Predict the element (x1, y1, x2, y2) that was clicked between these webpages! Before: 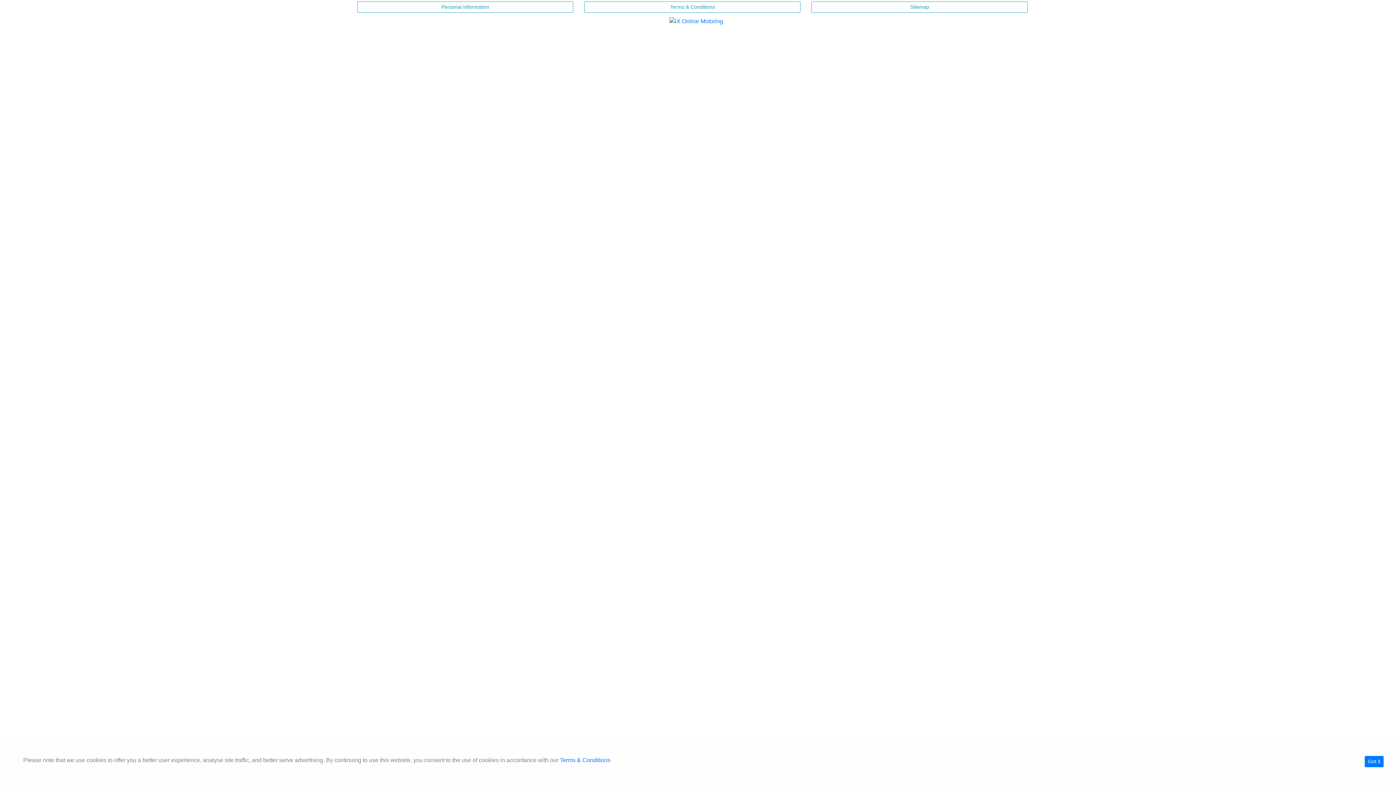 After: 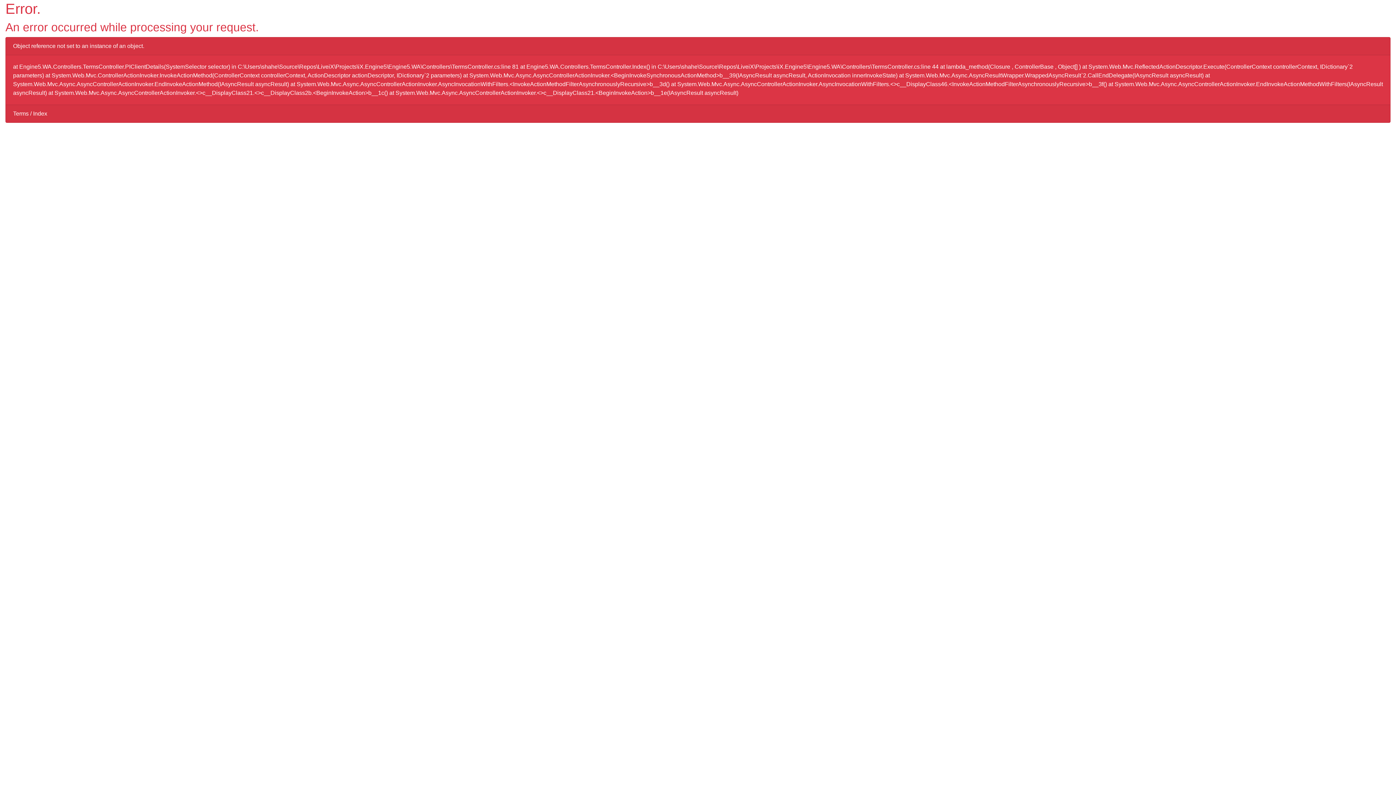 Action: bbox: (584, 1, 800, 12) label: Terms & Conditions